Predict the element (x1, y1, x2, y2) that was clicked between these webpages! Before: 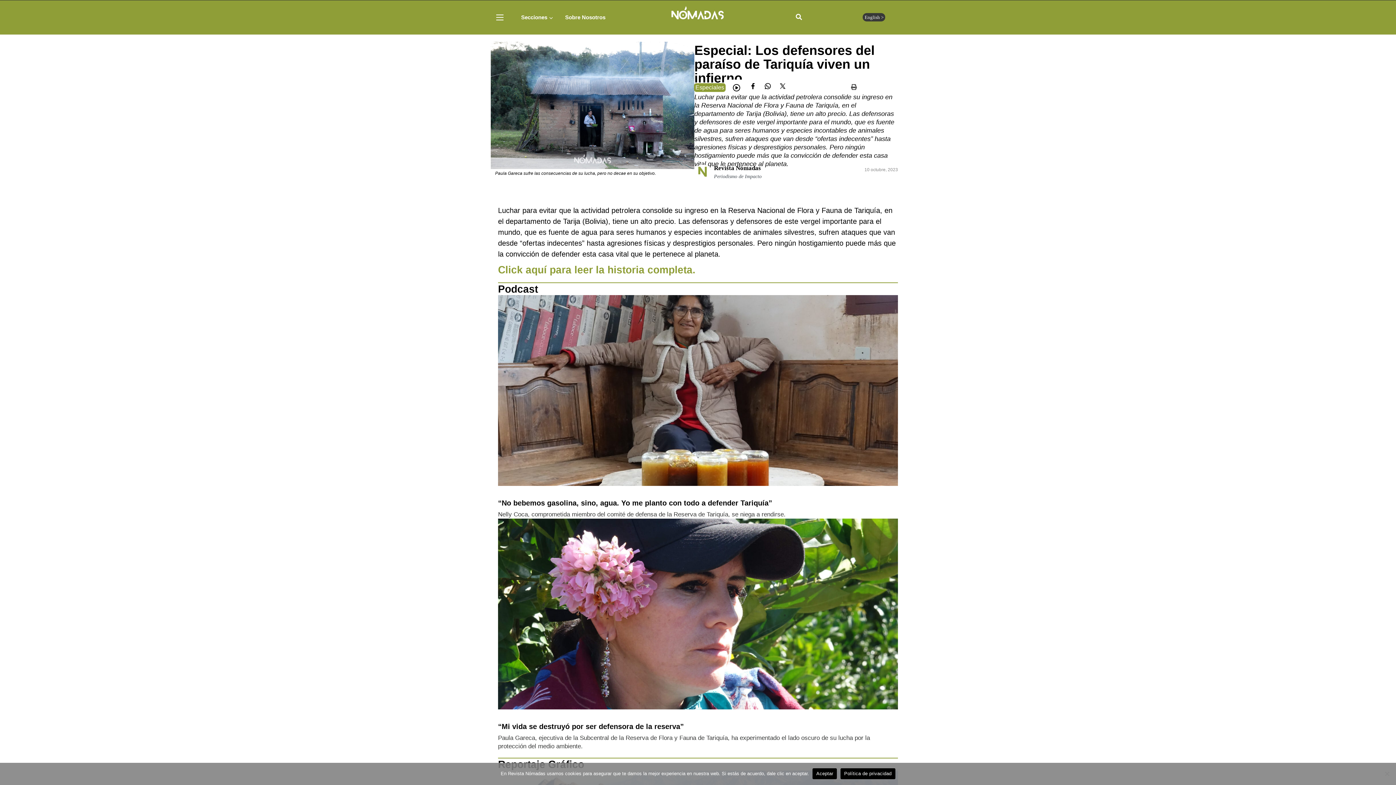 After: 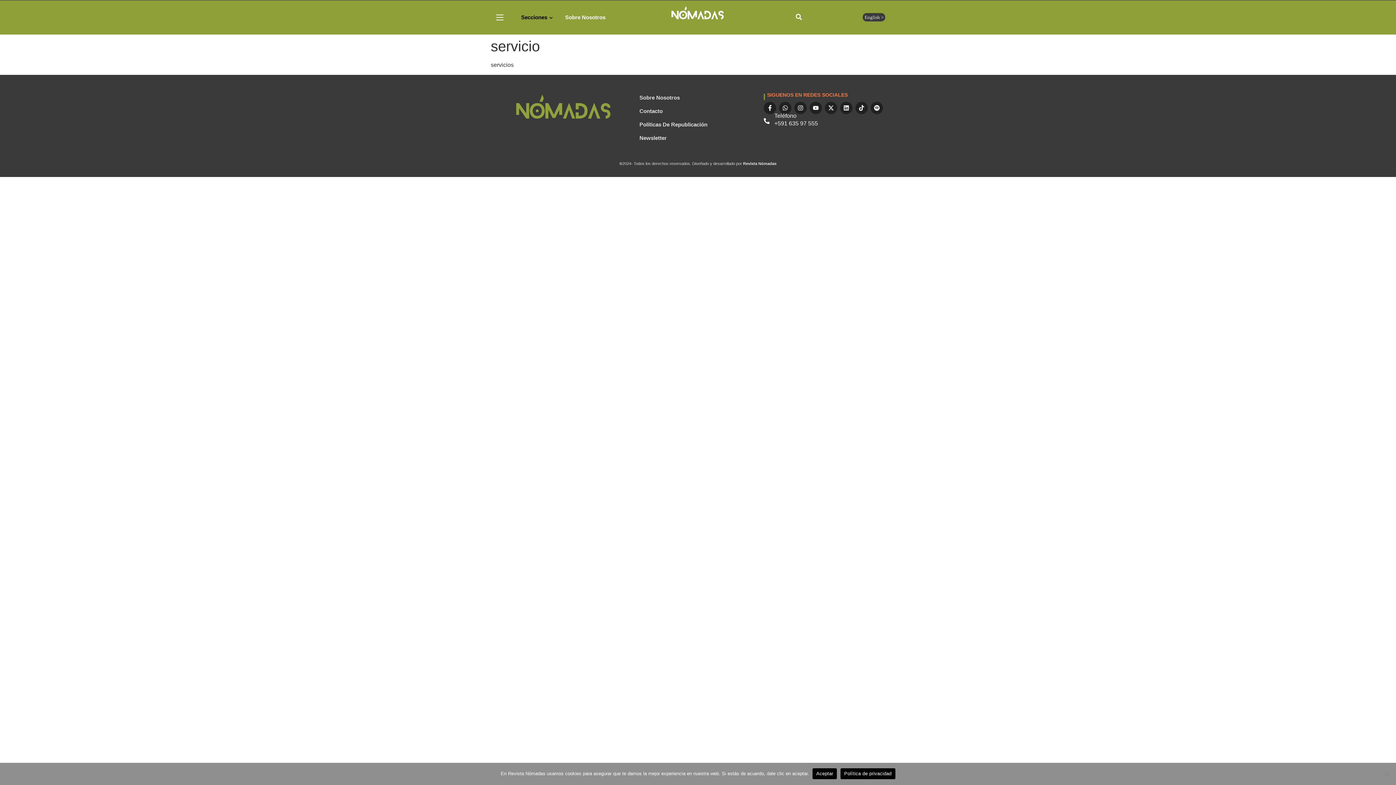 Action: bbox: (521, 8, 552, 26) label: Secciones